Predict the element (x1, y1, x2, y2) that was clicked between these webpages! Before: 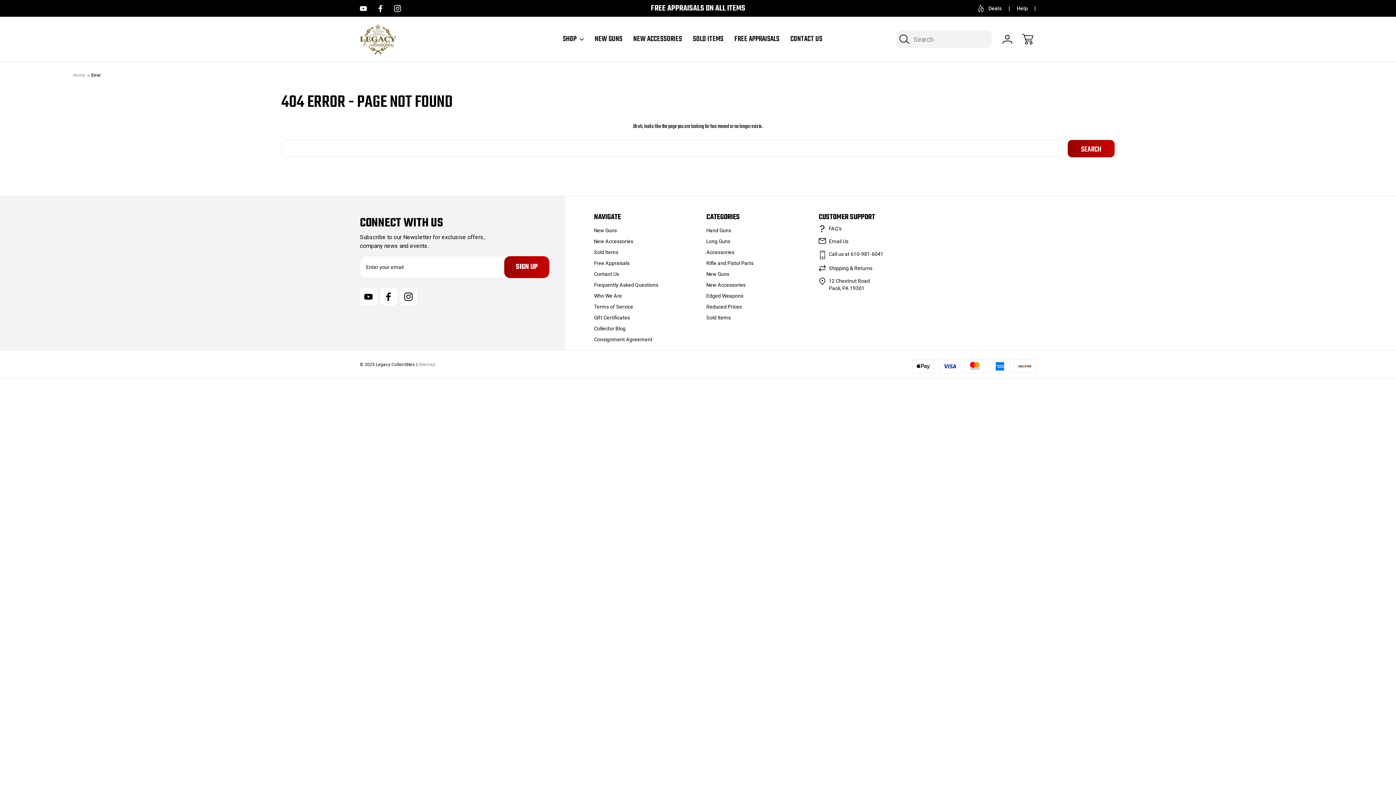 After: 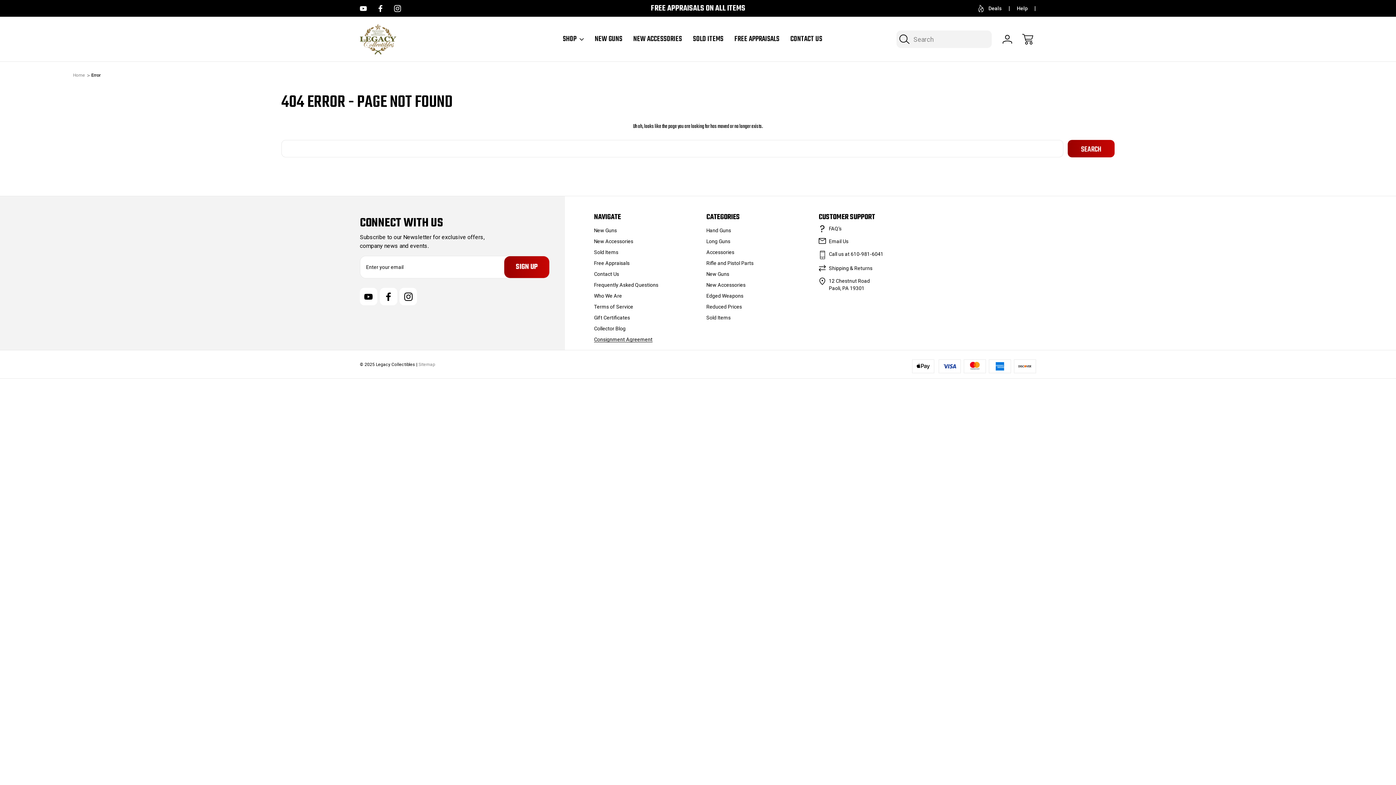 Action: bbox: (594, 336, 652, 342) label: Consignment Agreement